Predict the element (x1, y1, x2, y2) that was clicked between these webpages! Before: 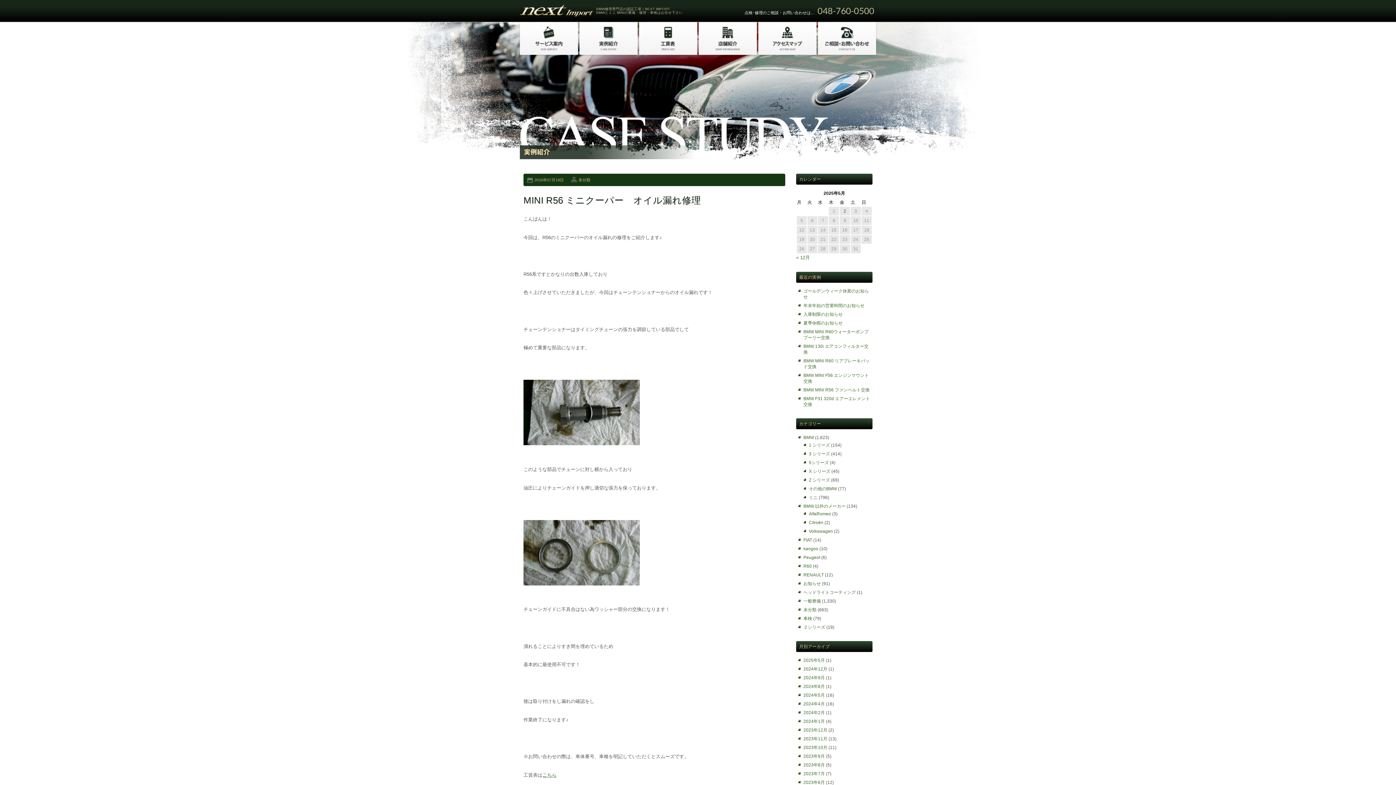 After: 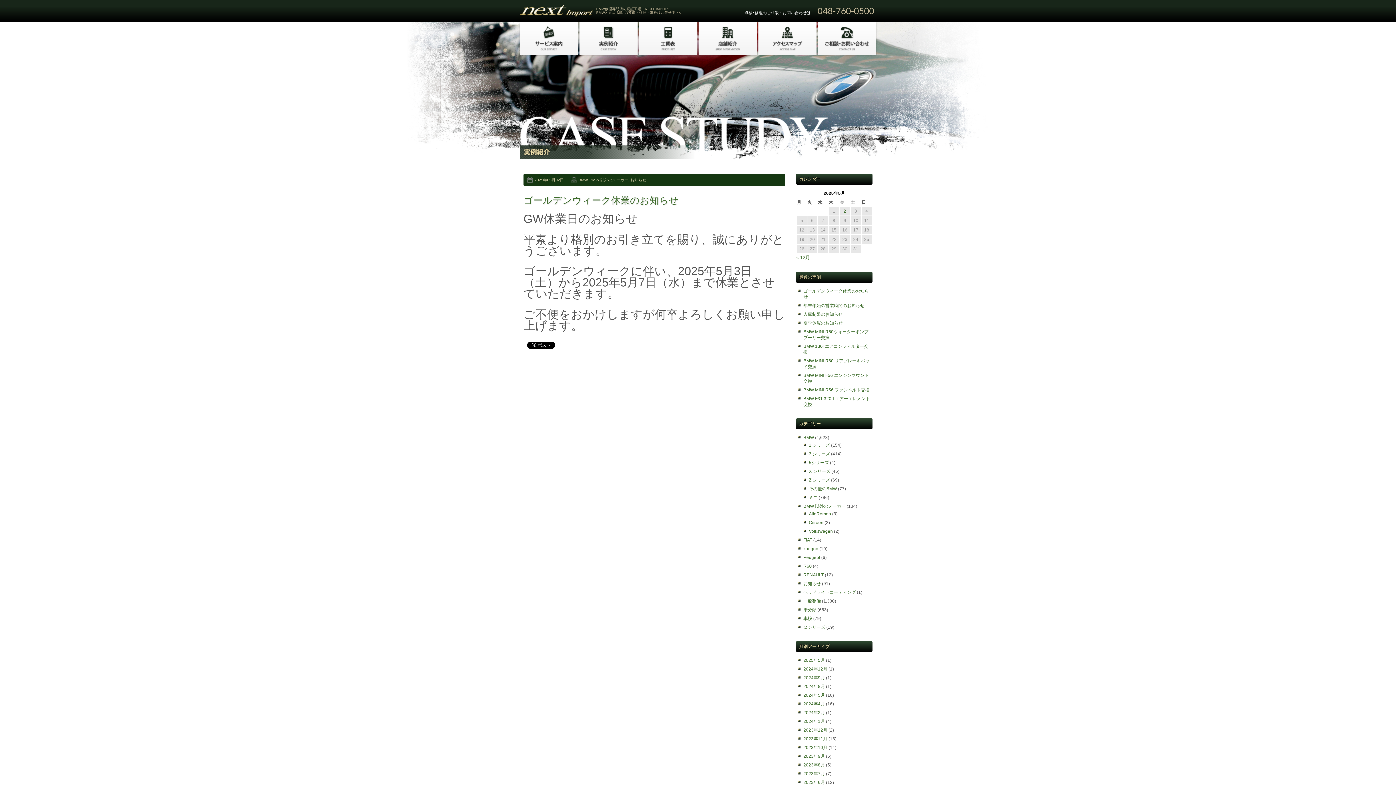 Action: label: 2025年5月 bbox: (803, 658, 825, 663)